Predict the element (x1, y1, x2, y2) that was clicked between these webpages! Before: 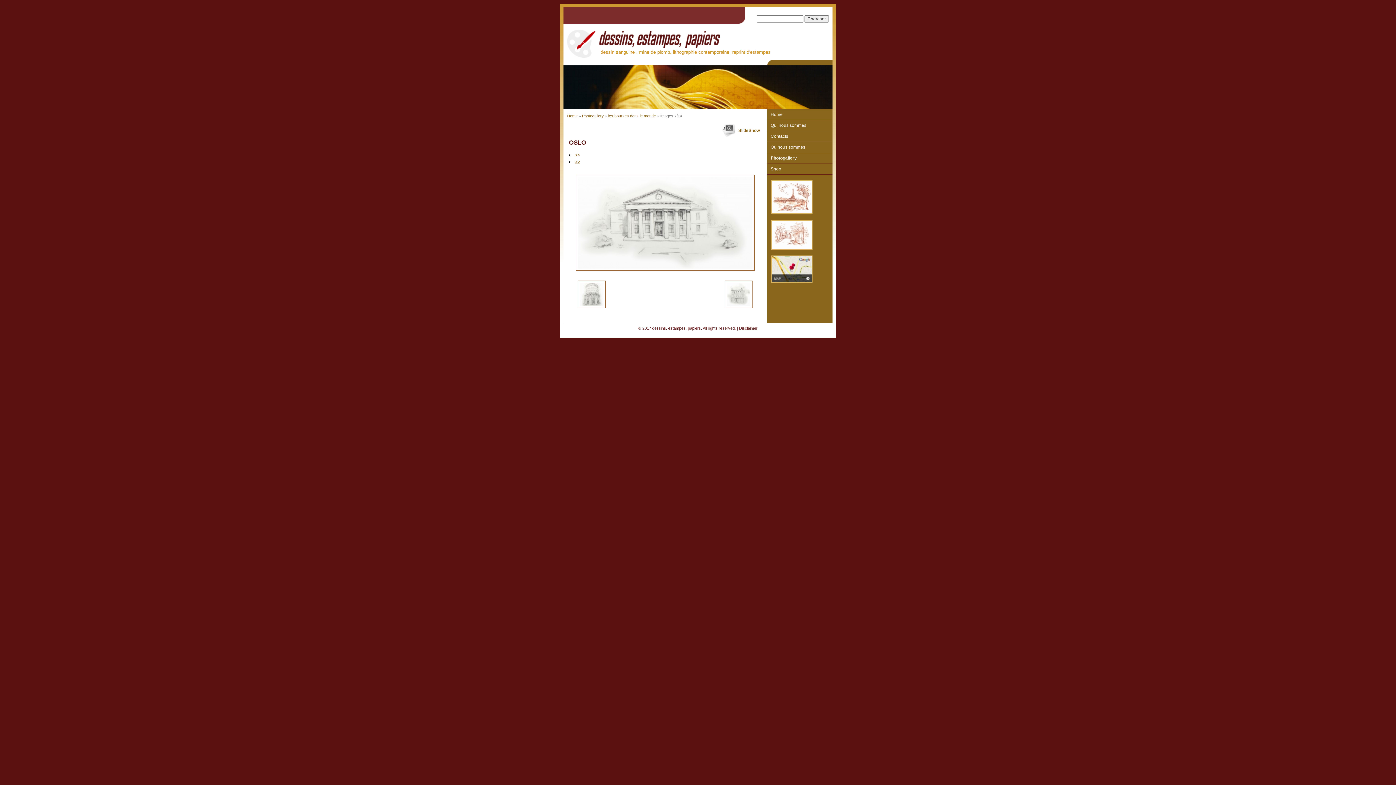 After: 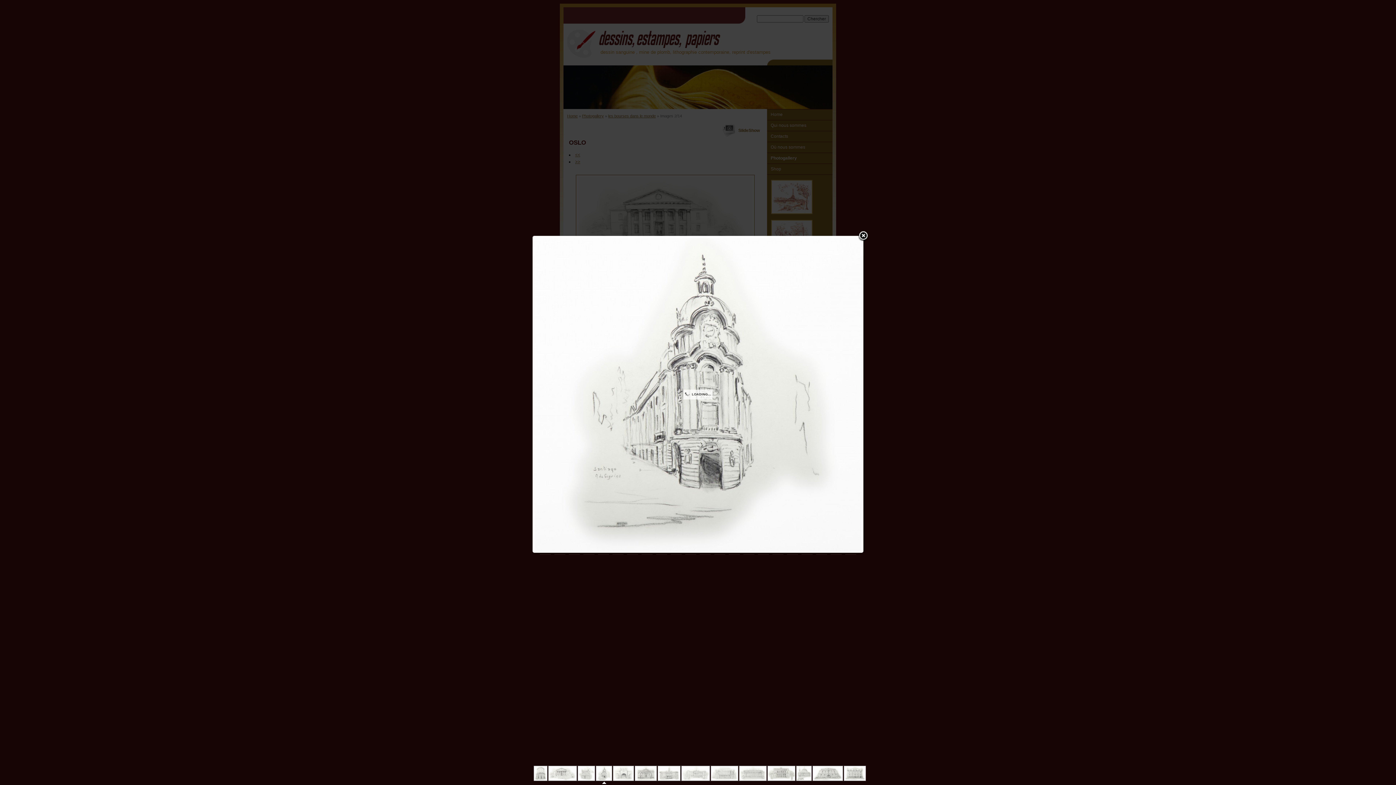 Action: label: SlideShow bbox: (721, 123, 767, 137)